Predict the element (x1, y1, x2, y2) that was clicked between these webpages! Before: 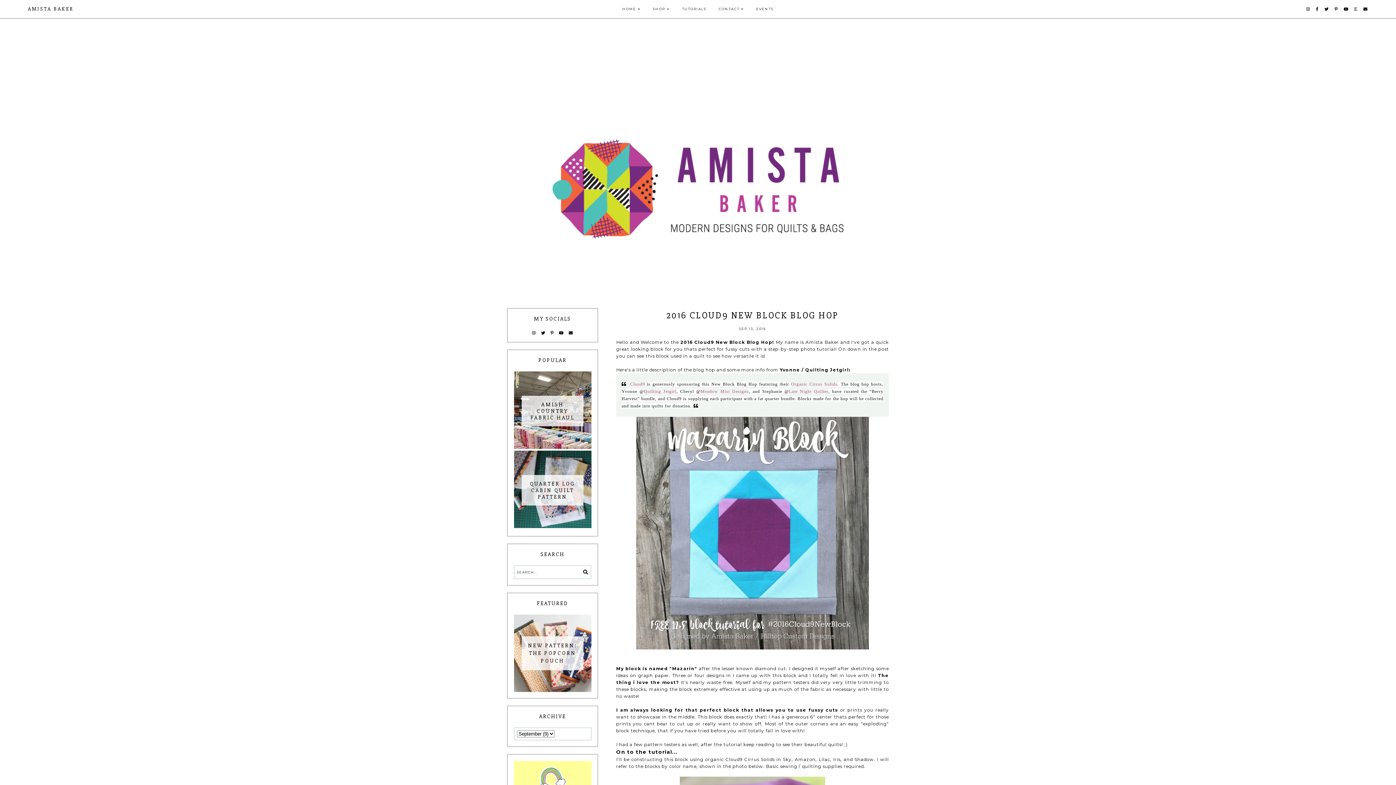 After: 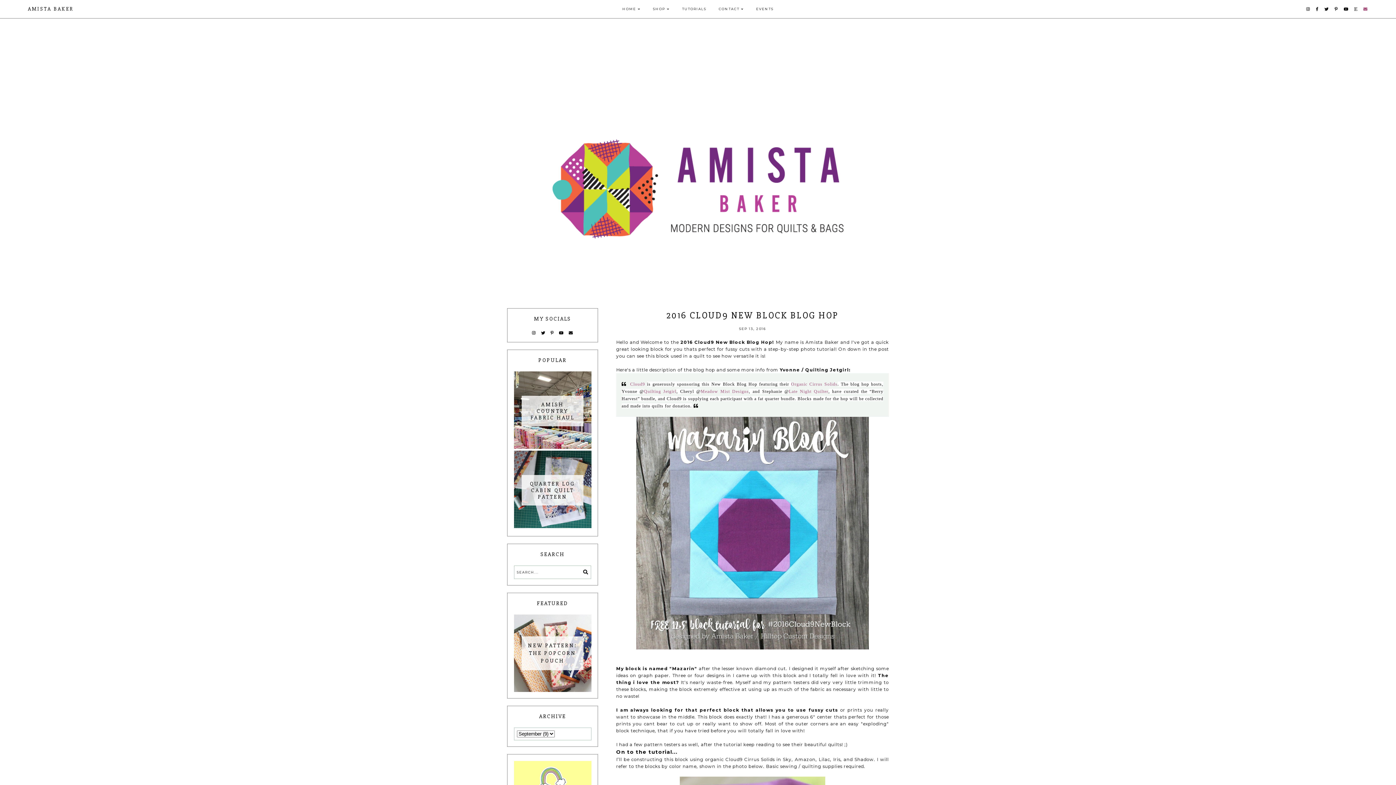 Action: bbox: (1363, 6, 1368, 11)